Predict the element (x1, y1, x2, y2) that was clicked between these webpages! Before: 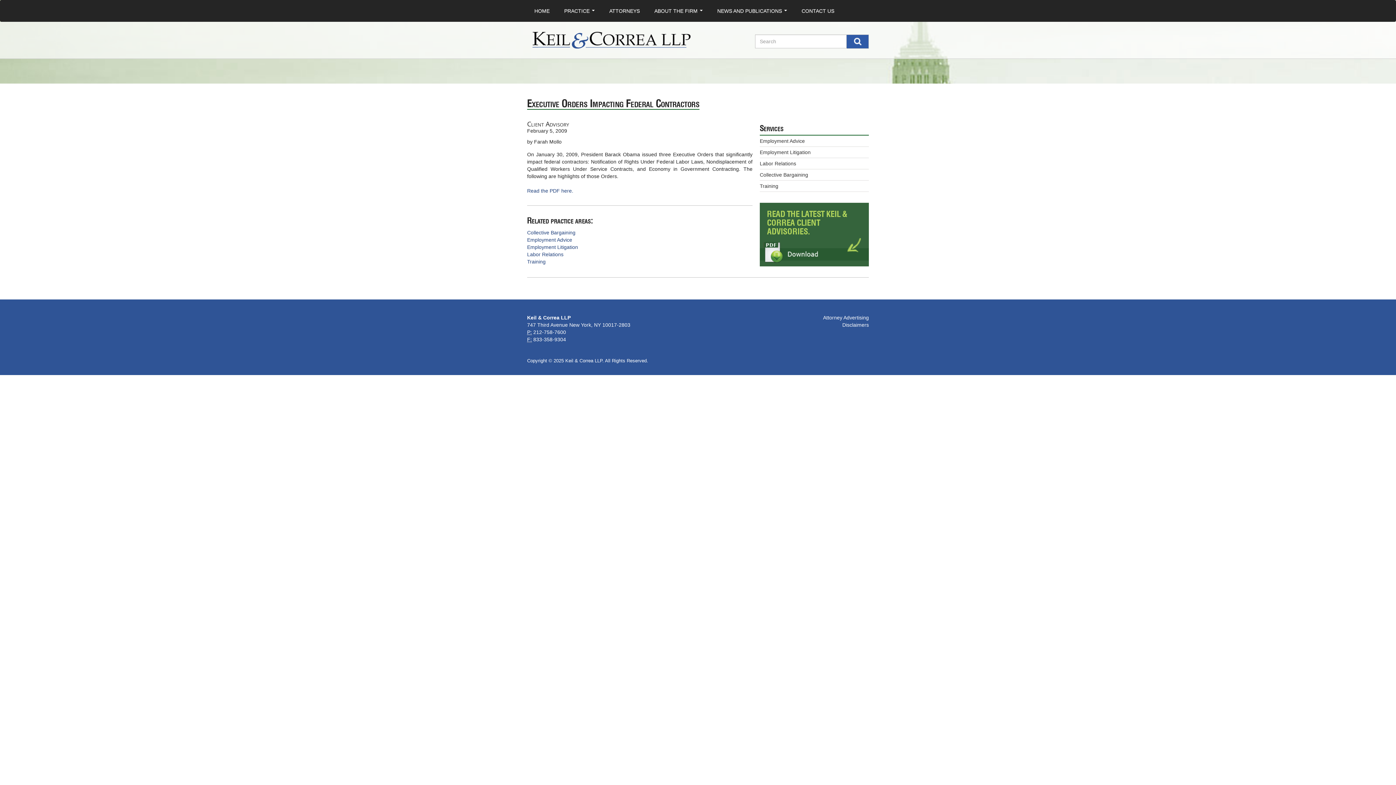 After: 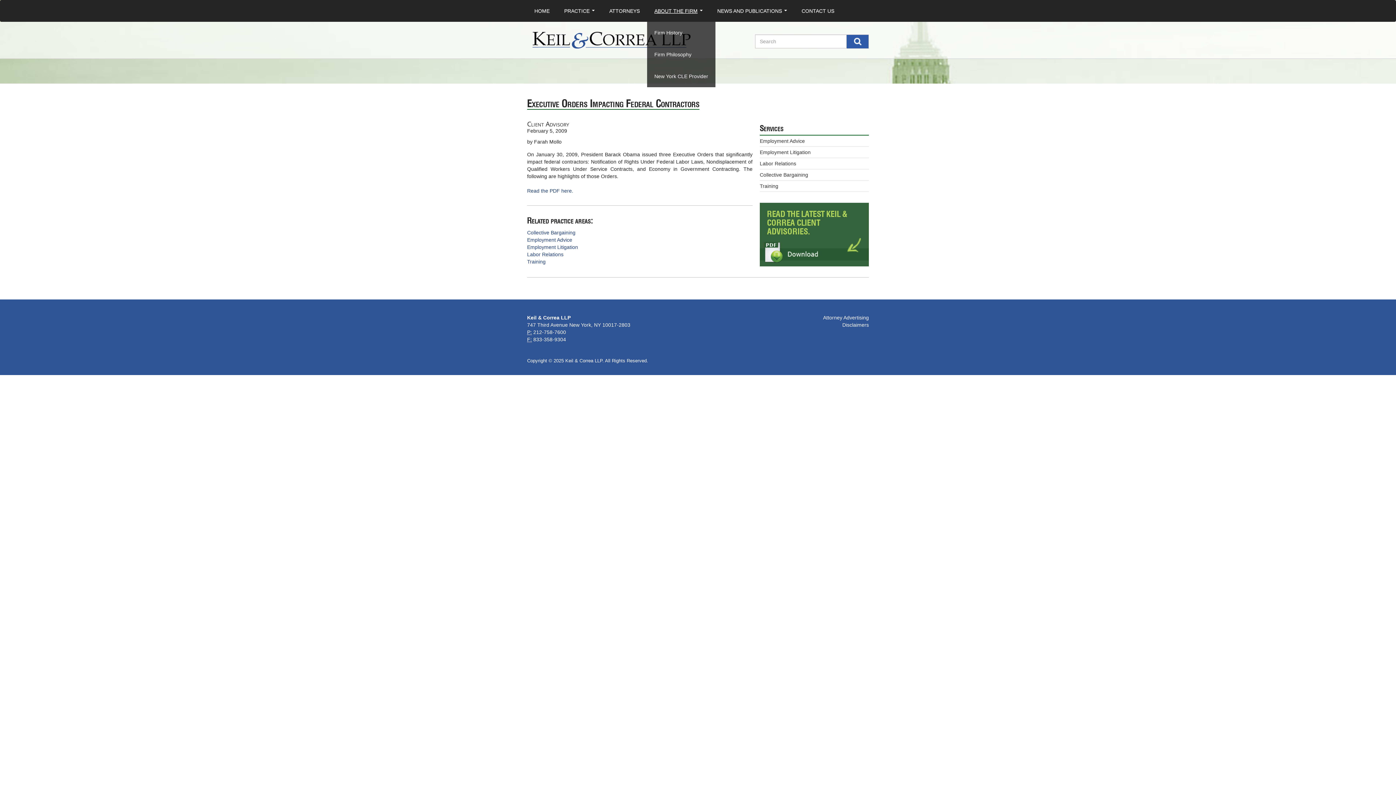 Action: bbox: (647, 0, 710, 21) label: ABOUT THE FIRM...